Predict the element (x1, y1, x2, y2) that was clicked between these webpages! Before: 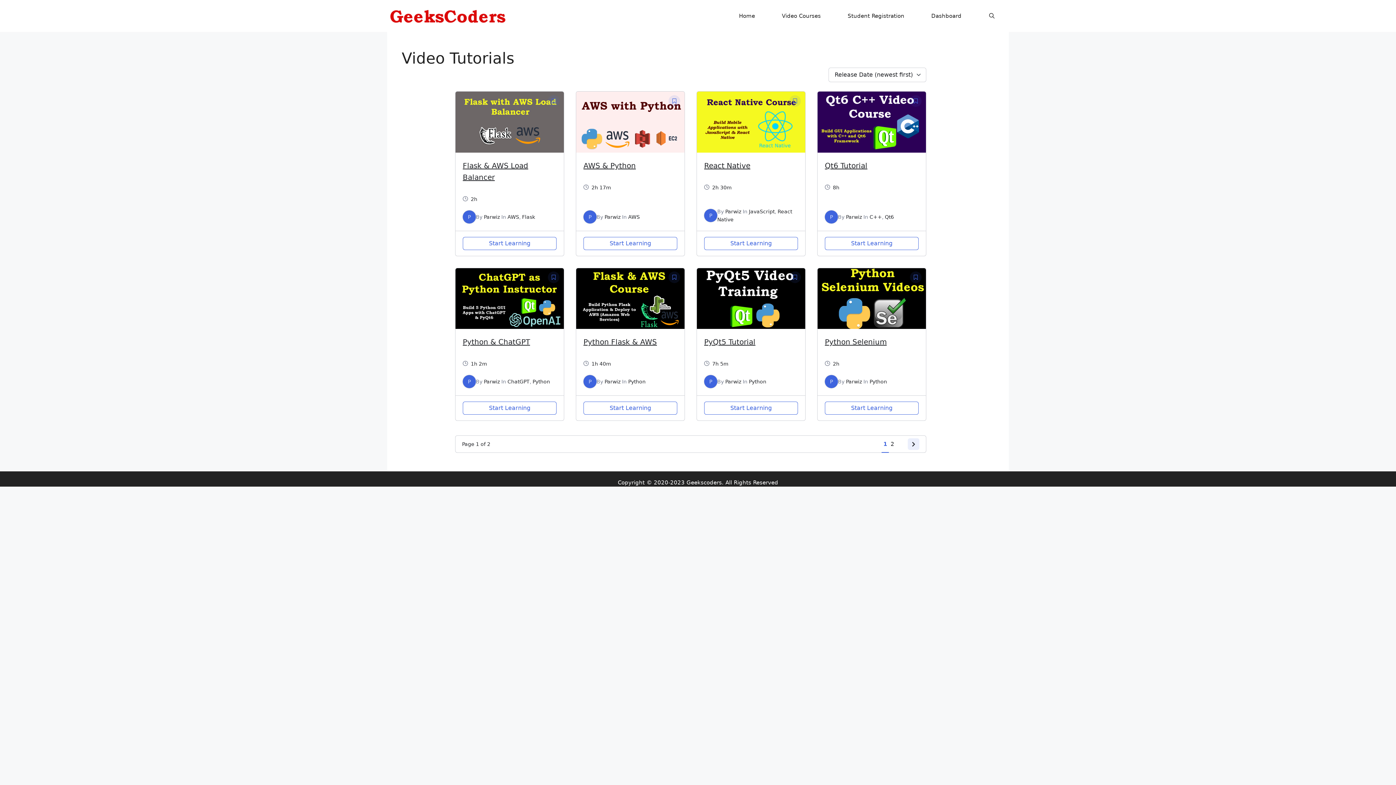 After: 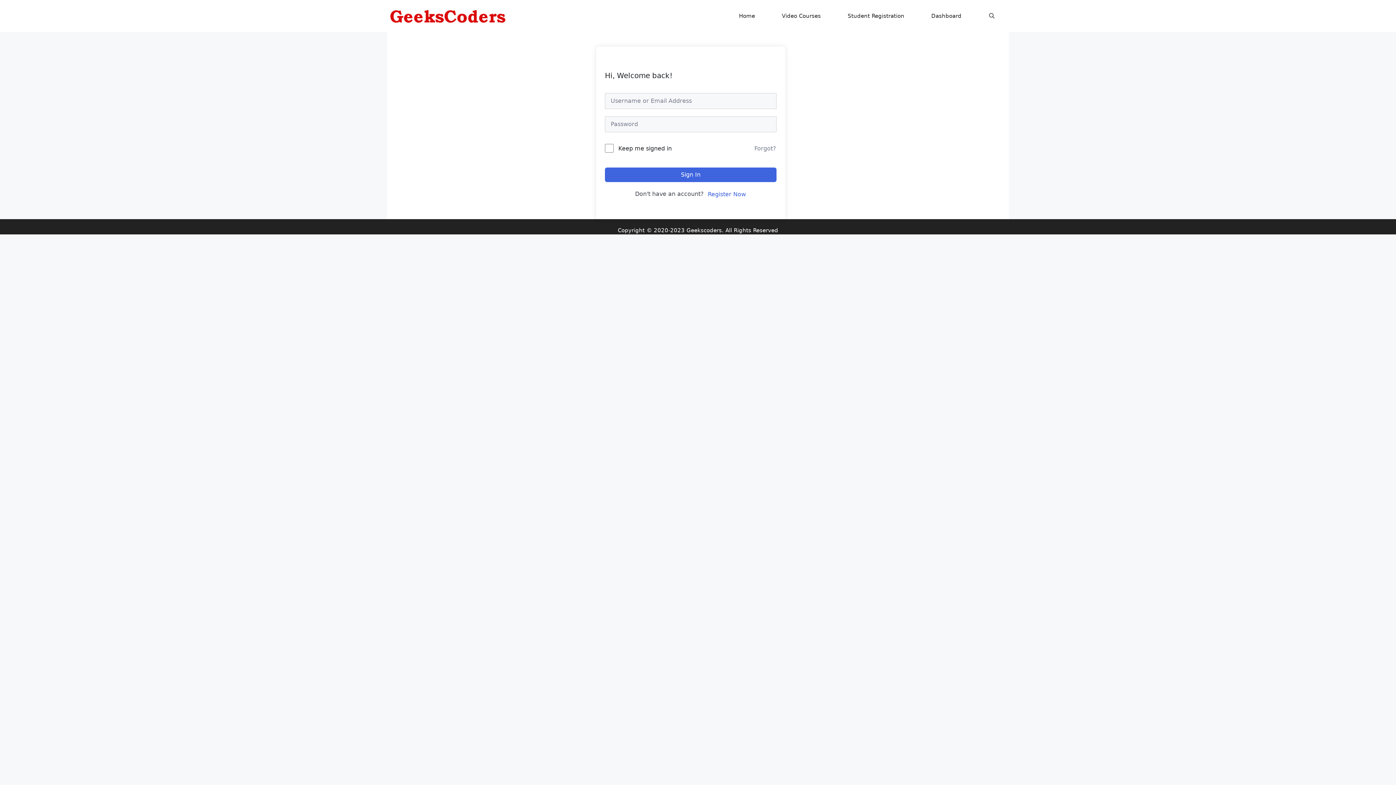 Action: label: Dashboard bbox: (918, 0, 975, 32)